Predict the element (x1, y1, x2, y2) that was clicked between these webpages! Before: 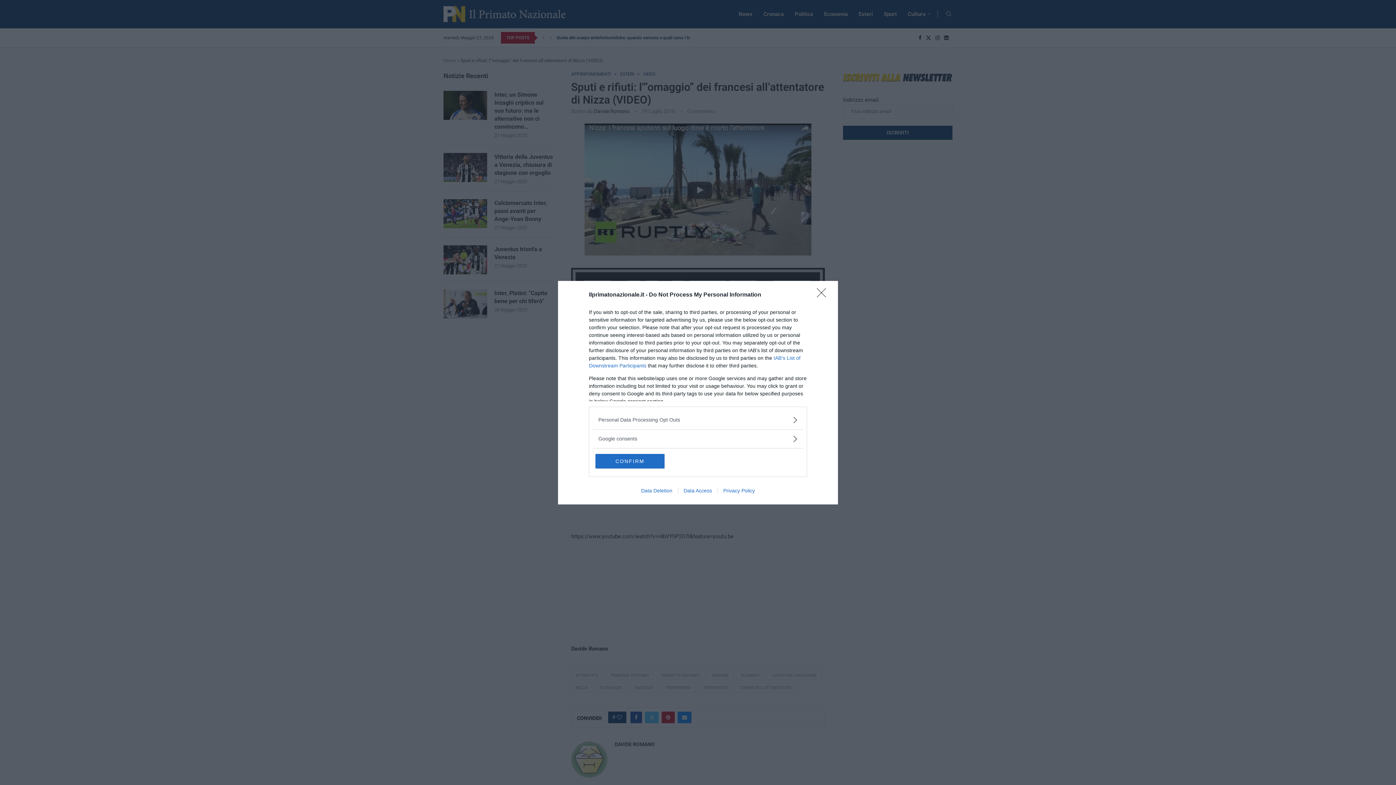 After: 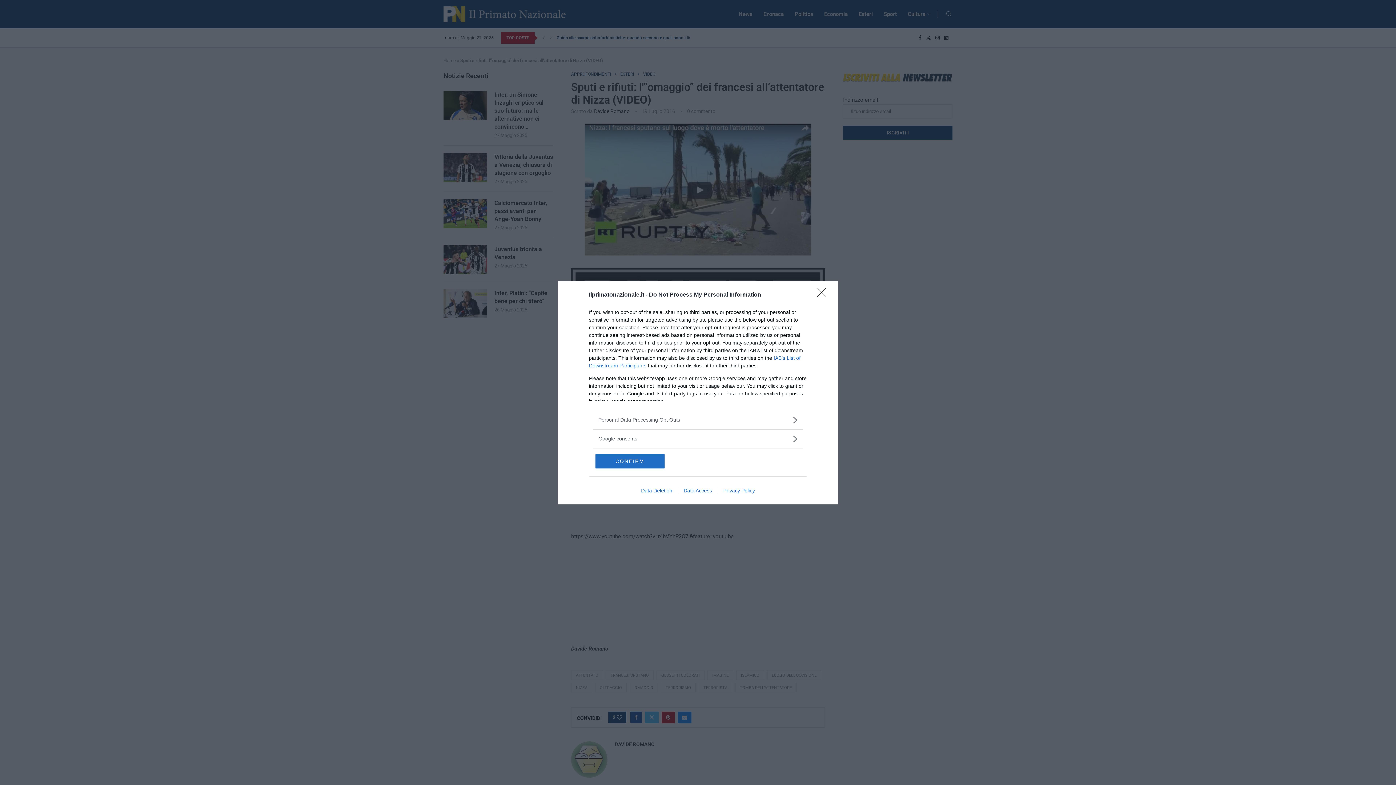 Action: label: Data Deletion bbox: (635, 487, 678, 493)